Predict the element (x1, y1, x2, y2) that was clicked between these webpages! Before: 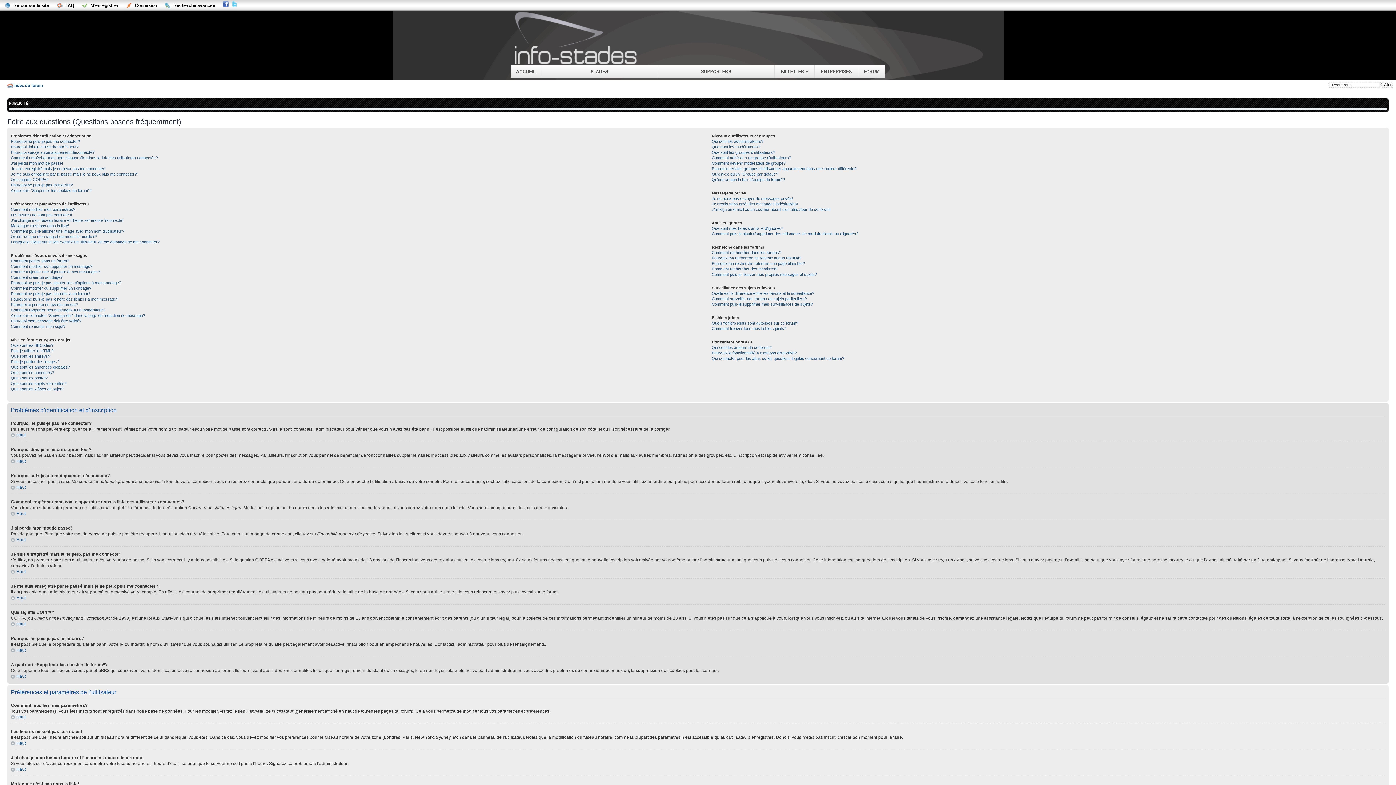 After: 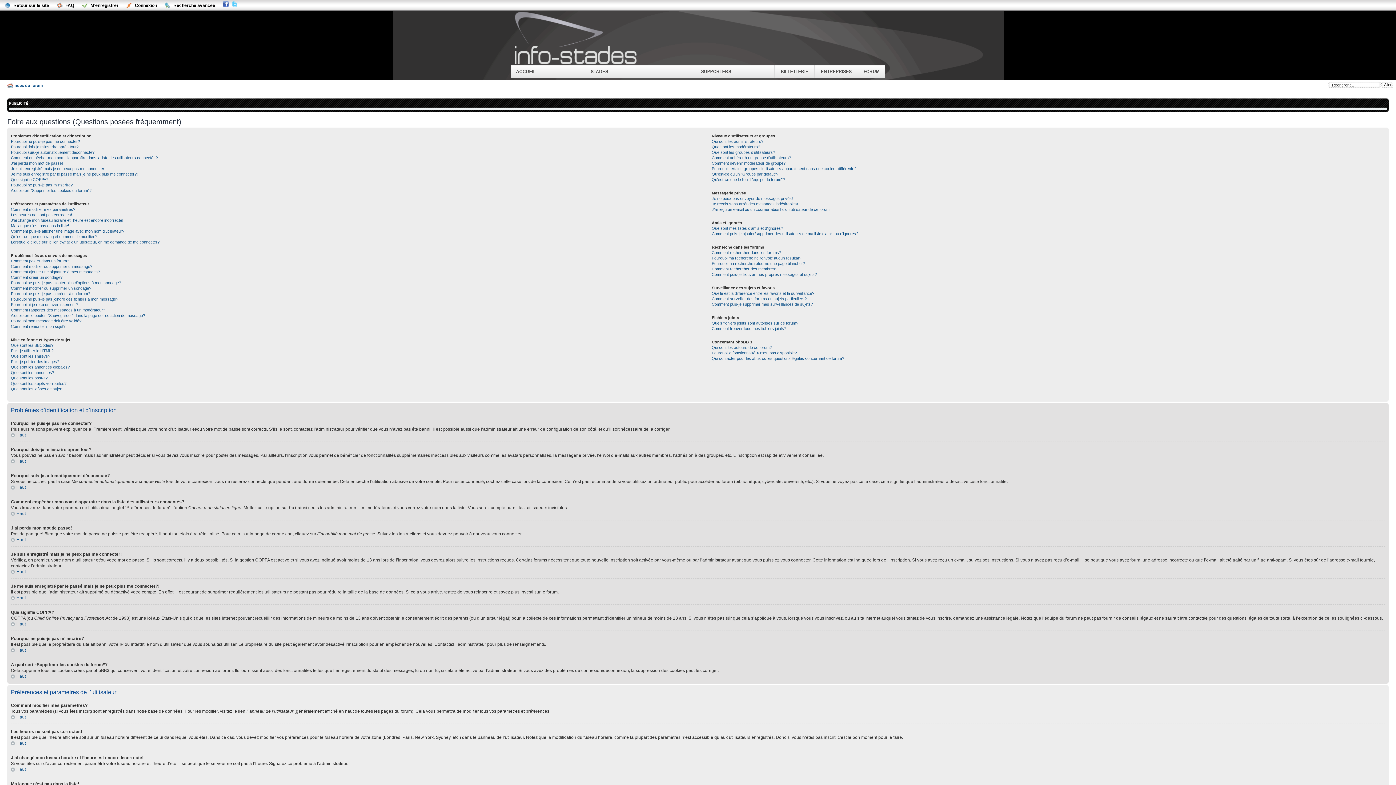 Action: bbox: (53, 0, 78, 10) label: FAQ